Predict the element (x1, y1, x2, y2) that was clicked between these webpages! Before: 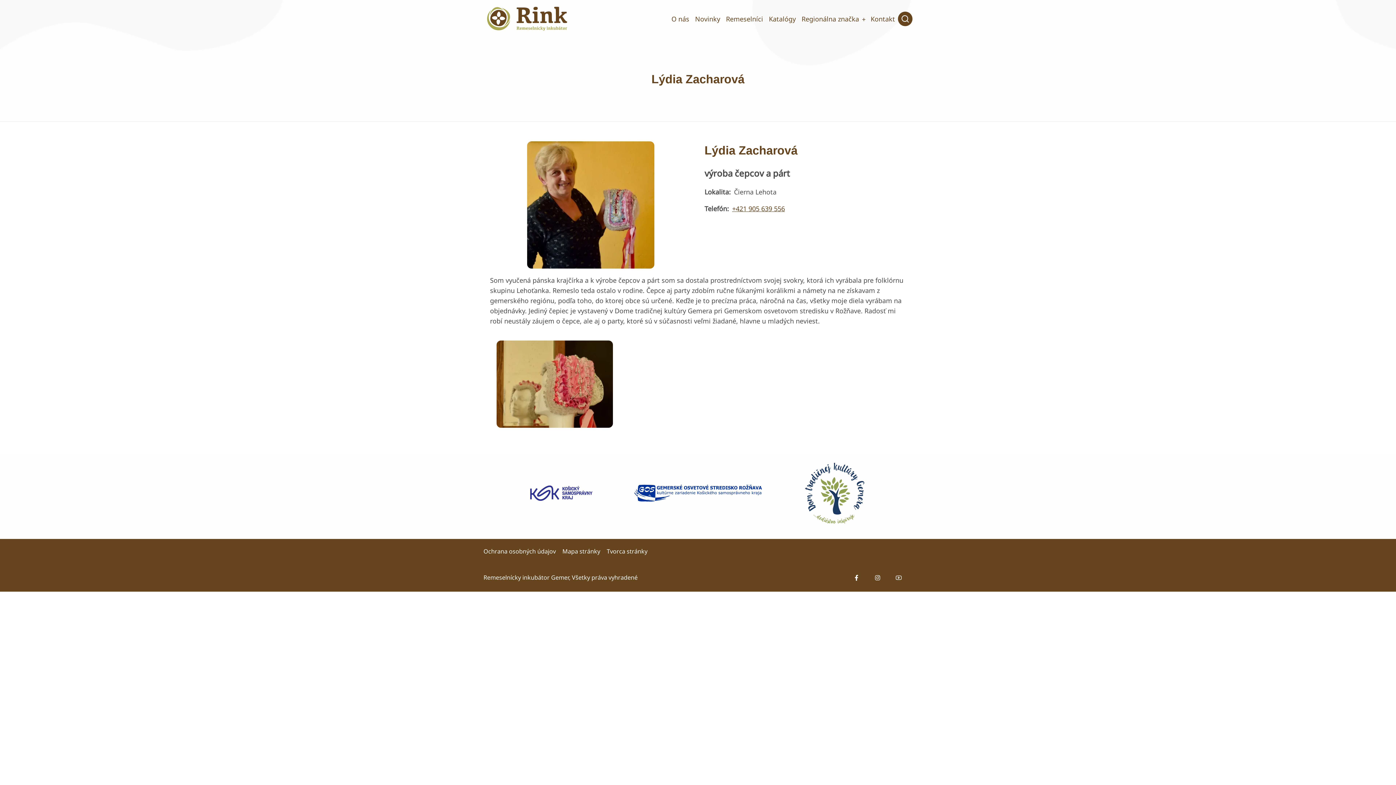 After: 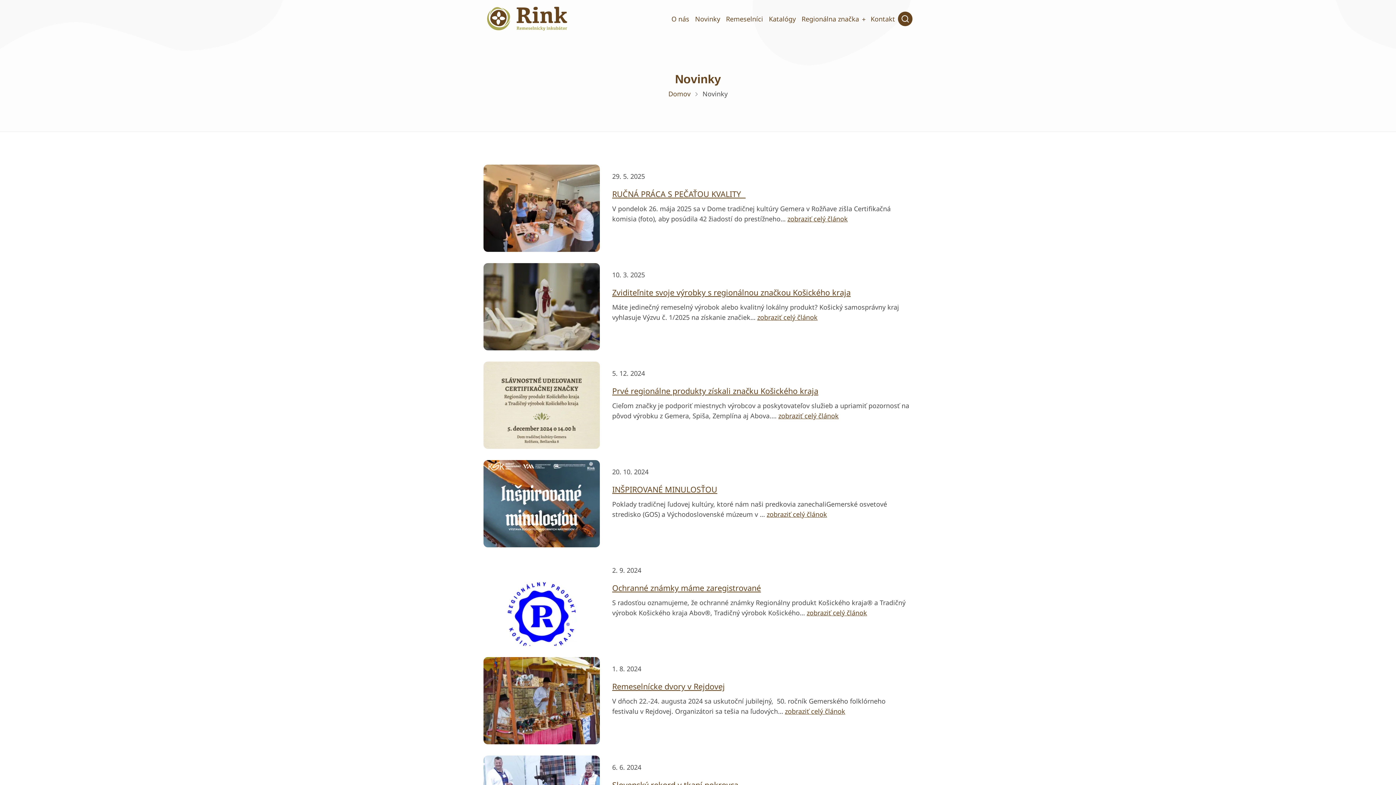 Action: label: Novinky bbox: (692, 10, 723, 26)